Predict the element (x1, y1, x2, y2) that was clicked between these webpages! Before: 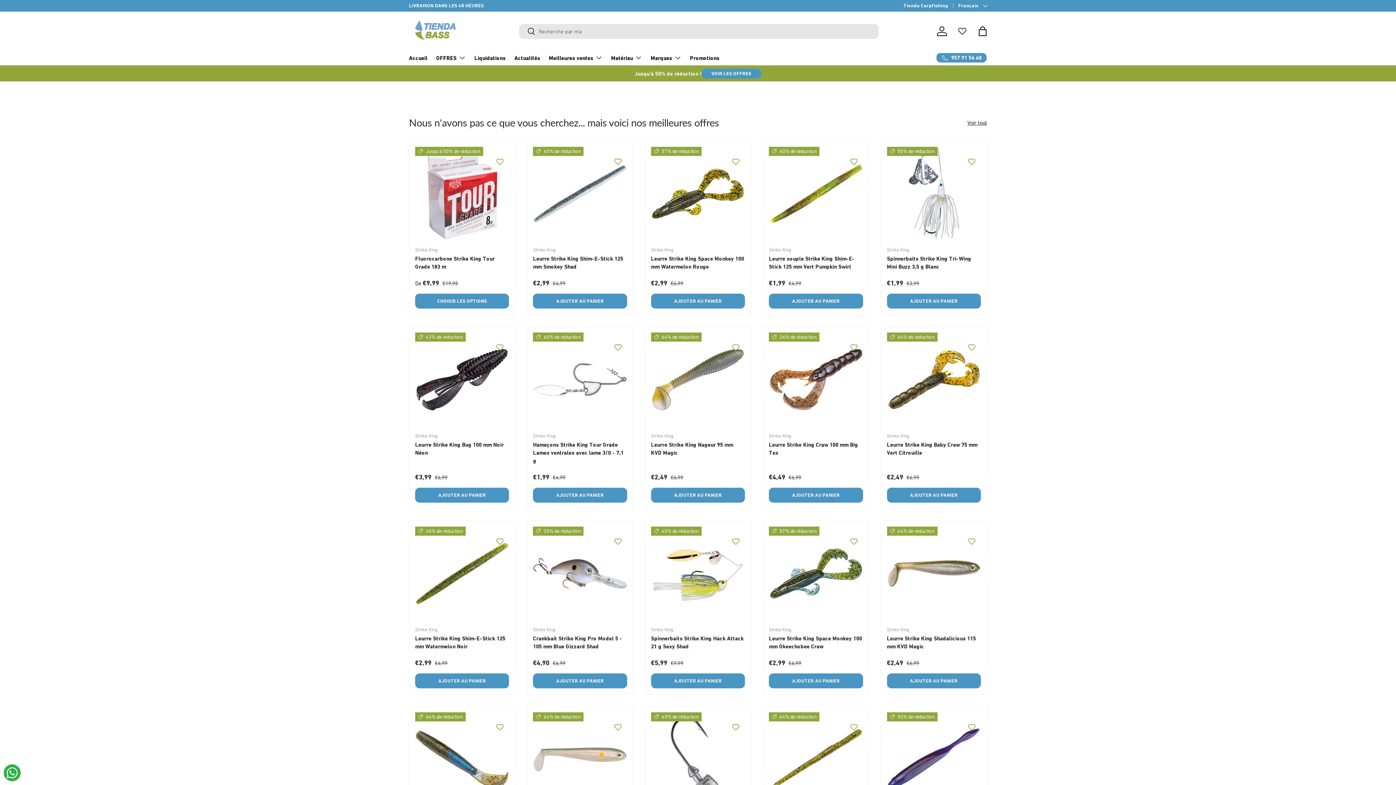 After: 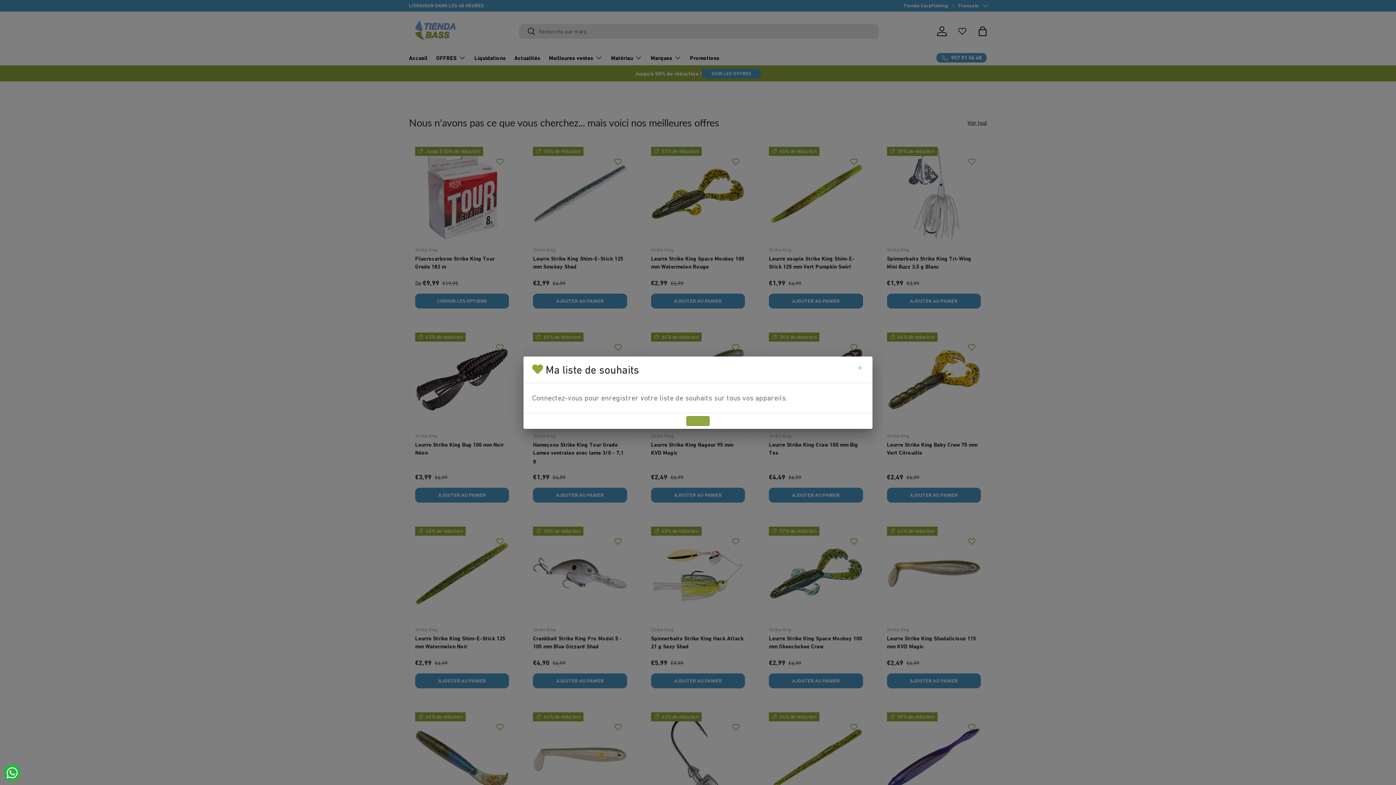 Action: bbox: (728, 340, 743, 354) label: Añadir a lista de deseos